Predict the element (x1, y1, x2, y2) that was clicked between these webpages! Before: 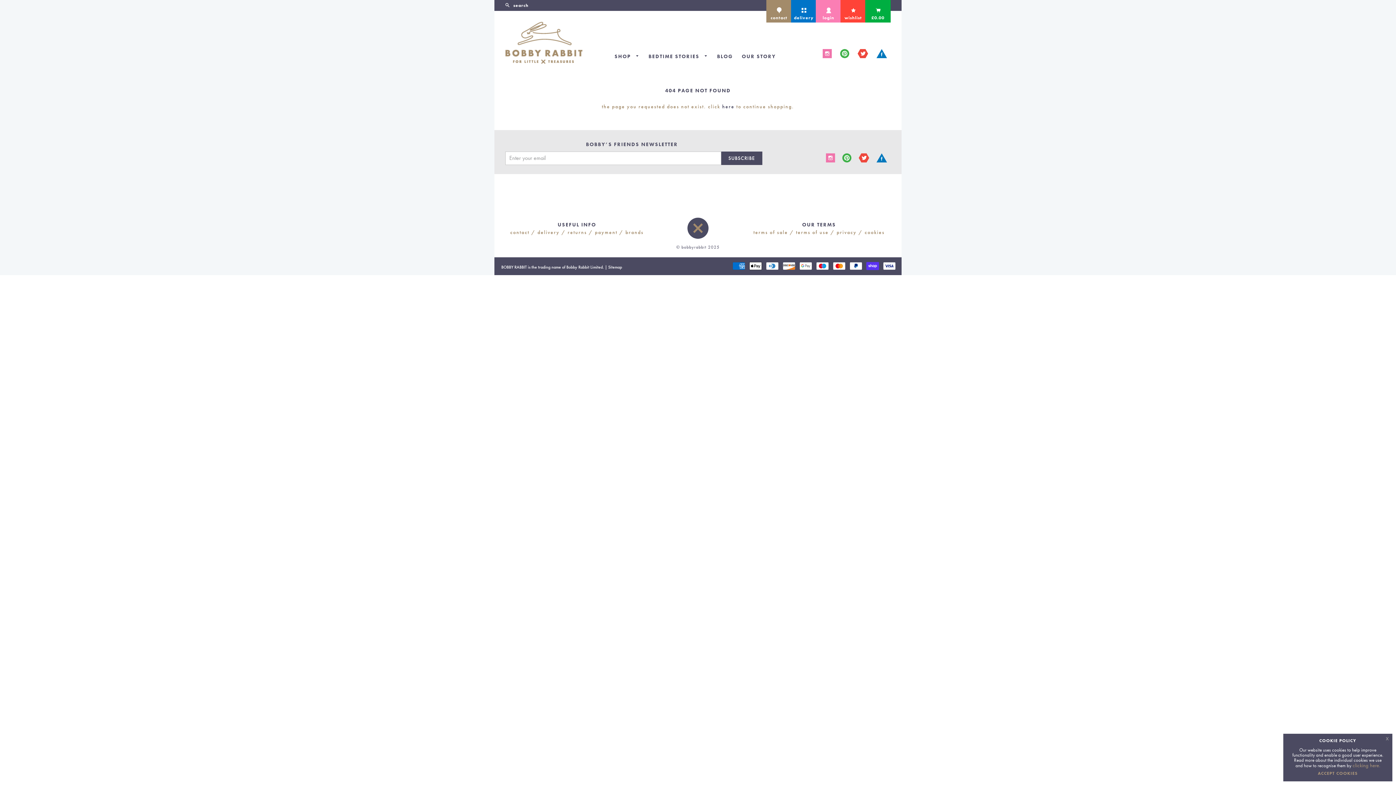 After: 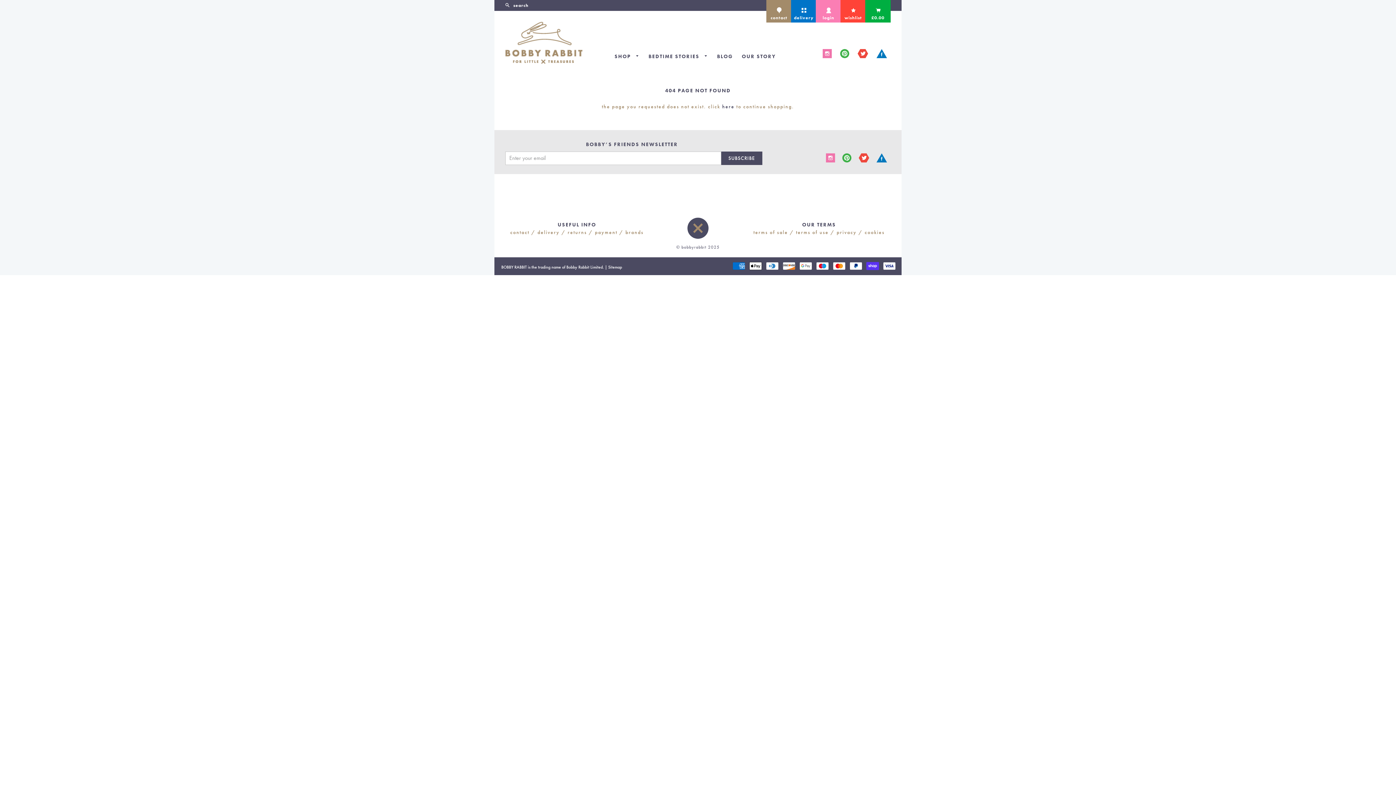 Action: label: ACCEPT COOKIES bbox: (1290, 771, 1385, 776)